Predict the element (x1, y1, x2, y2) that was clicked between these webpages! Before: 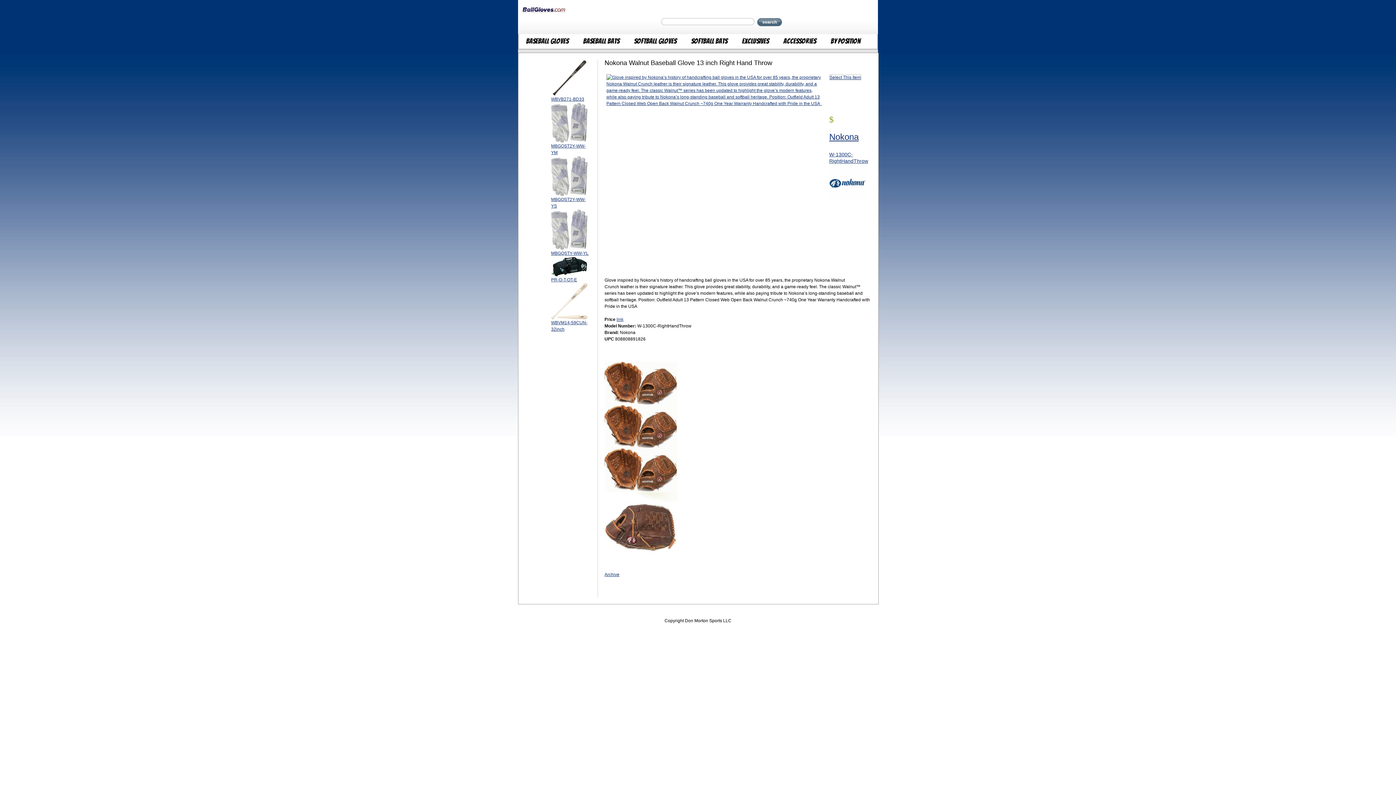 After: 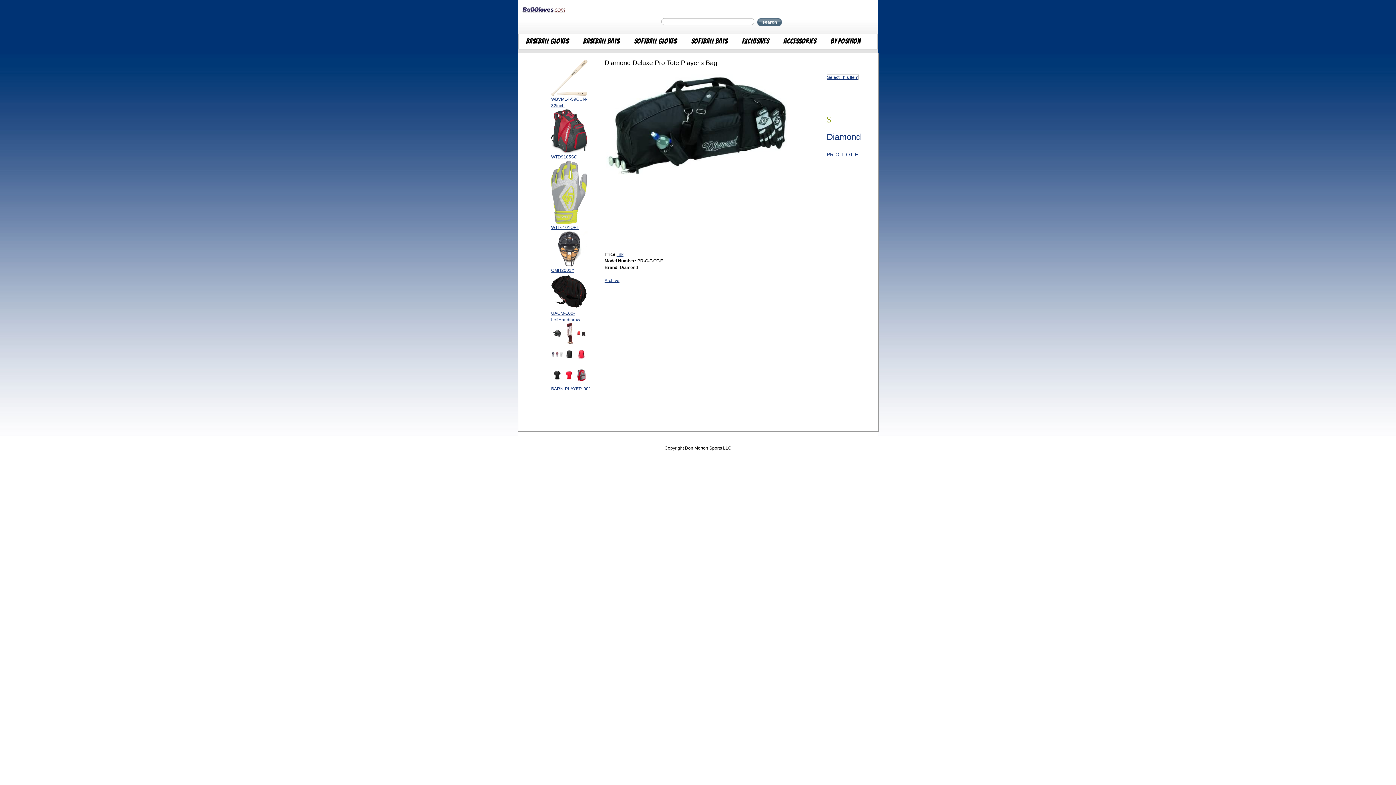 Action: bbox: (551, 272, 587, 277)